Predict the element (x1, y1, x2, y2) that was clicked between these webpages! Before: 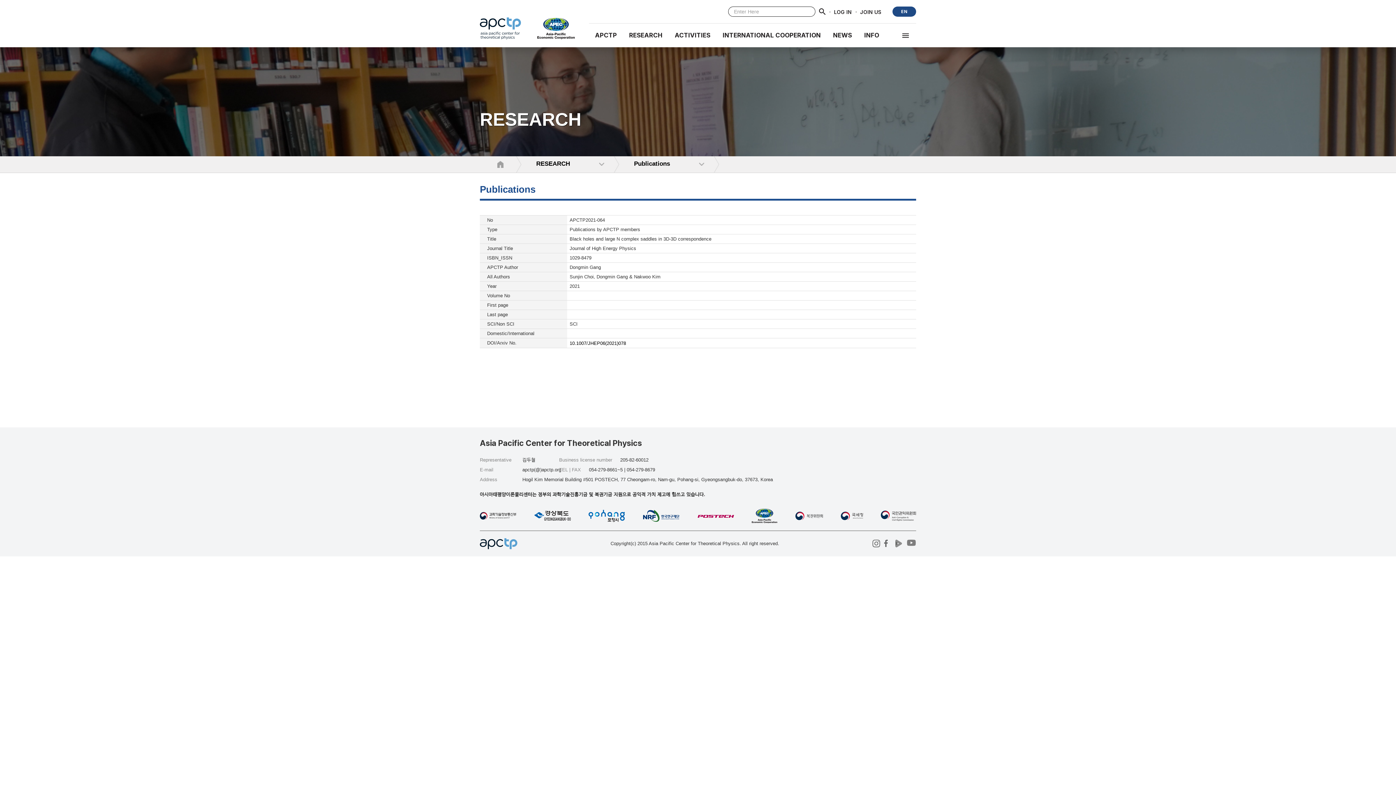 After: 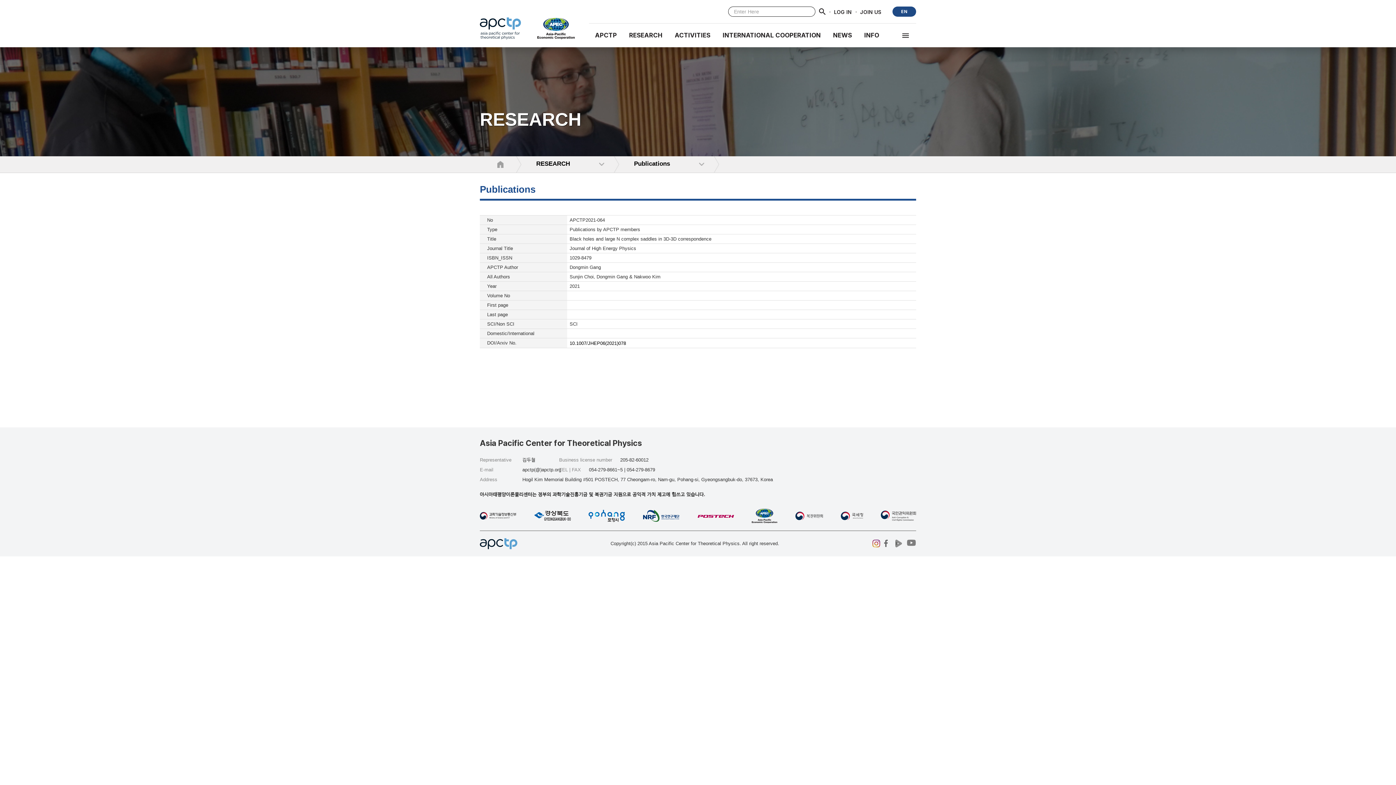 Action: bbox: (872, 540, 881, 547)